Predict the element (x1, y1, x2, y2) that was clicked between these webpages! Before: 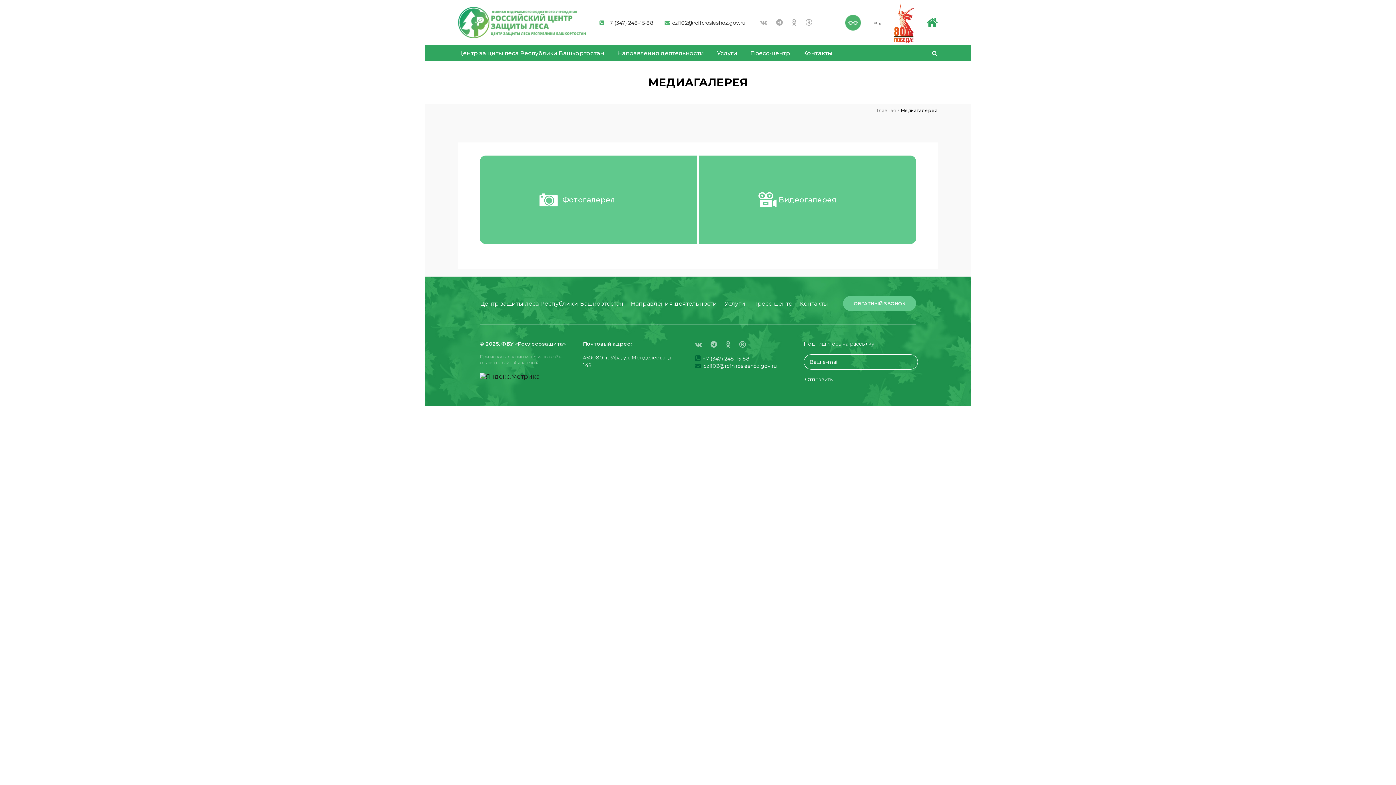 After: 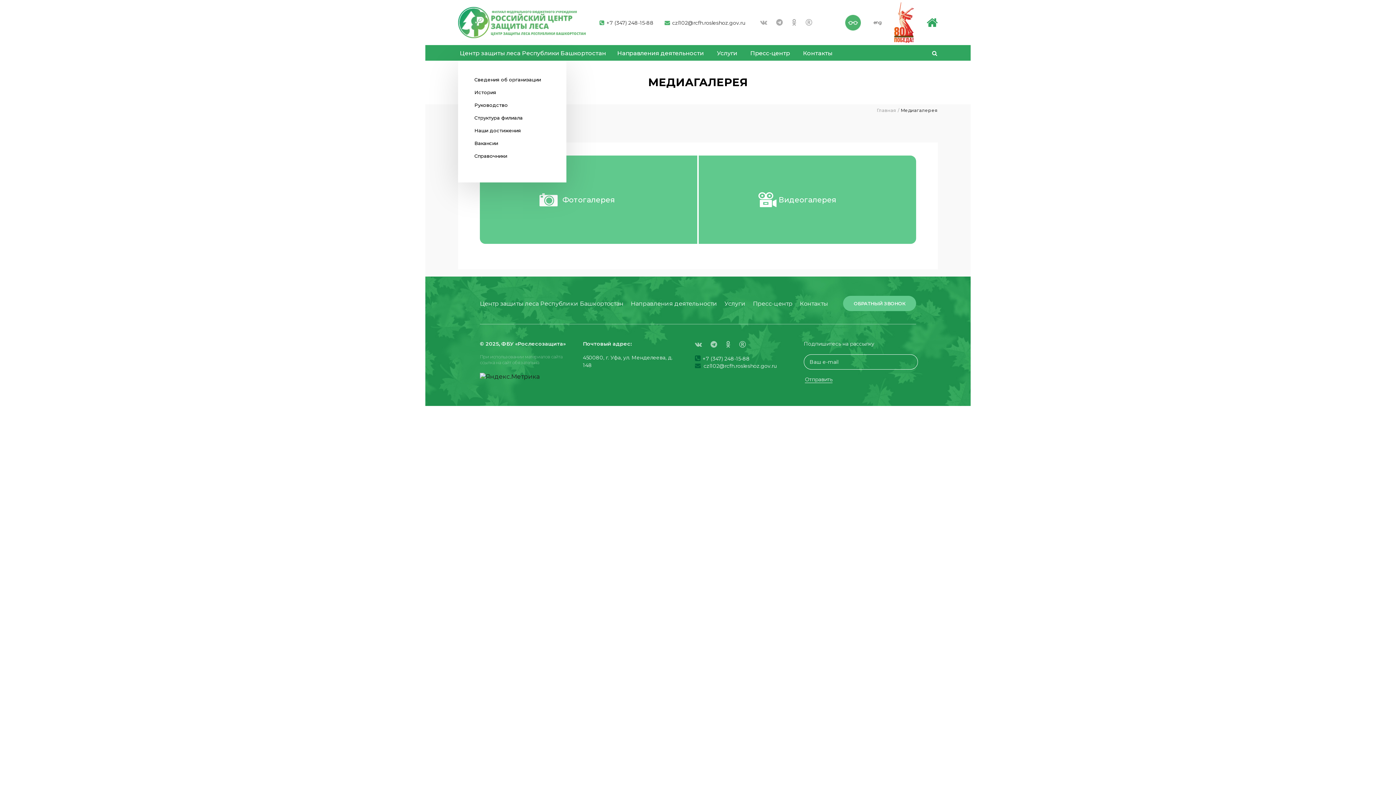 Action: label: Центр защиты леса Республики Башкортостан bbox: (458, 46, 604, 59)